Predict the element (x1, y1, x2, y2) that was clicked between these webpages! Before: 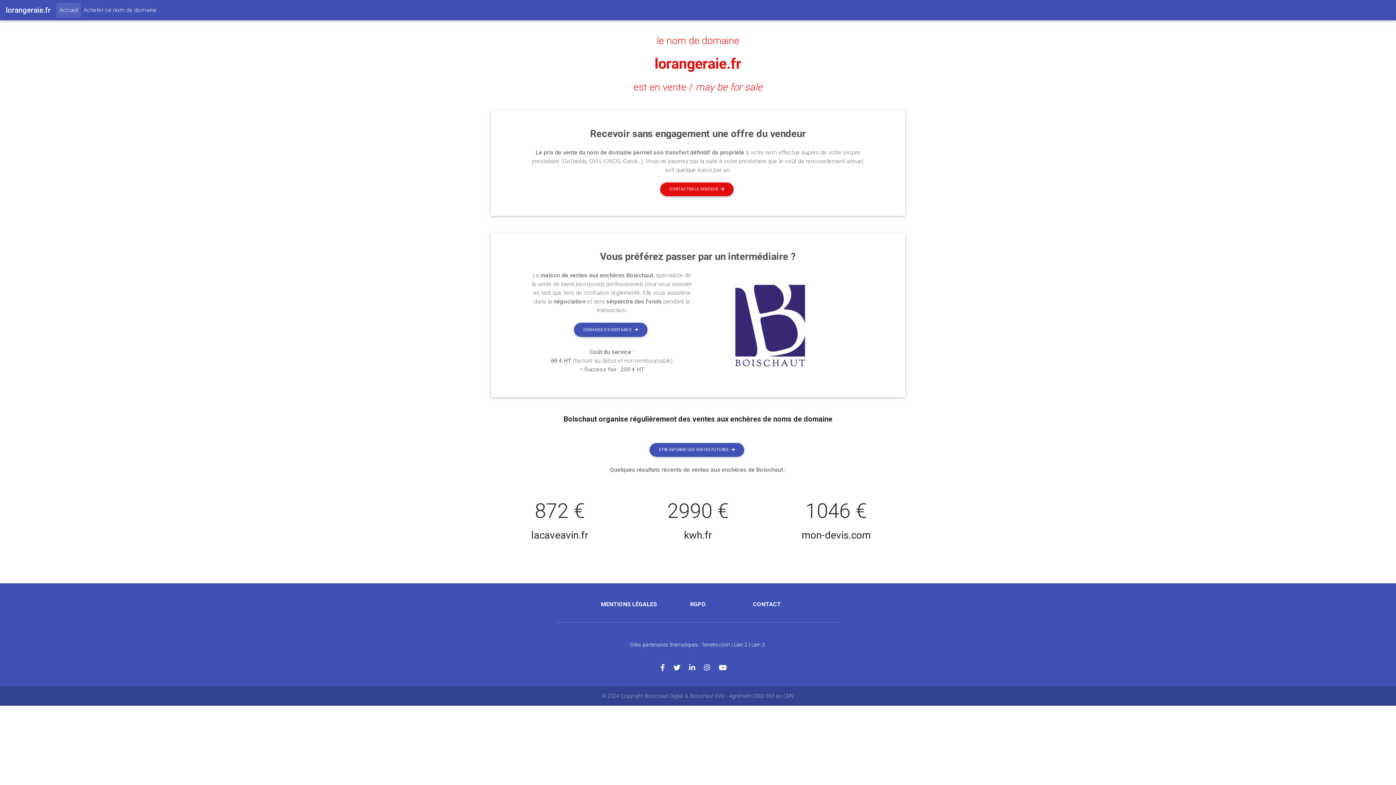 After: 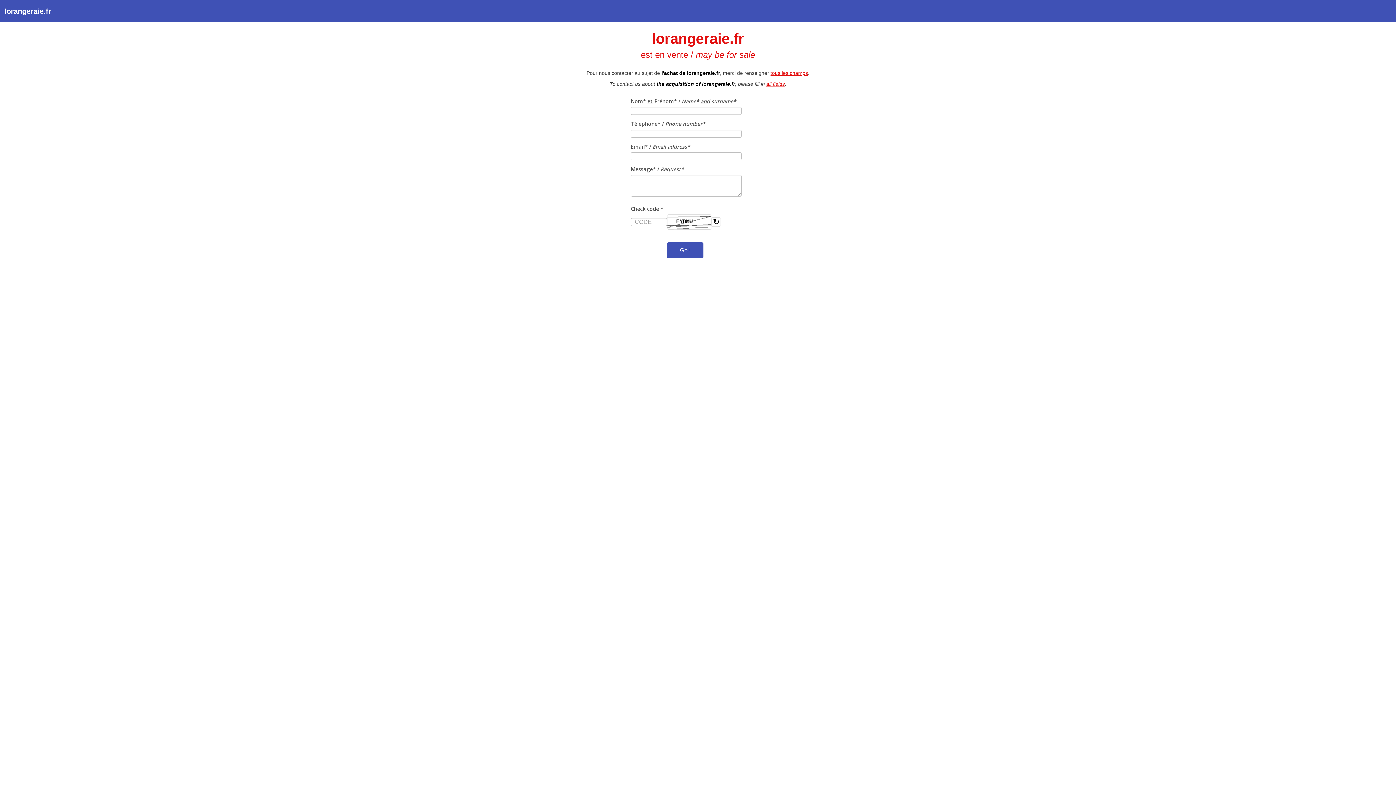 Action: label: CONTACT bbox: (753, 601, 781, 608)